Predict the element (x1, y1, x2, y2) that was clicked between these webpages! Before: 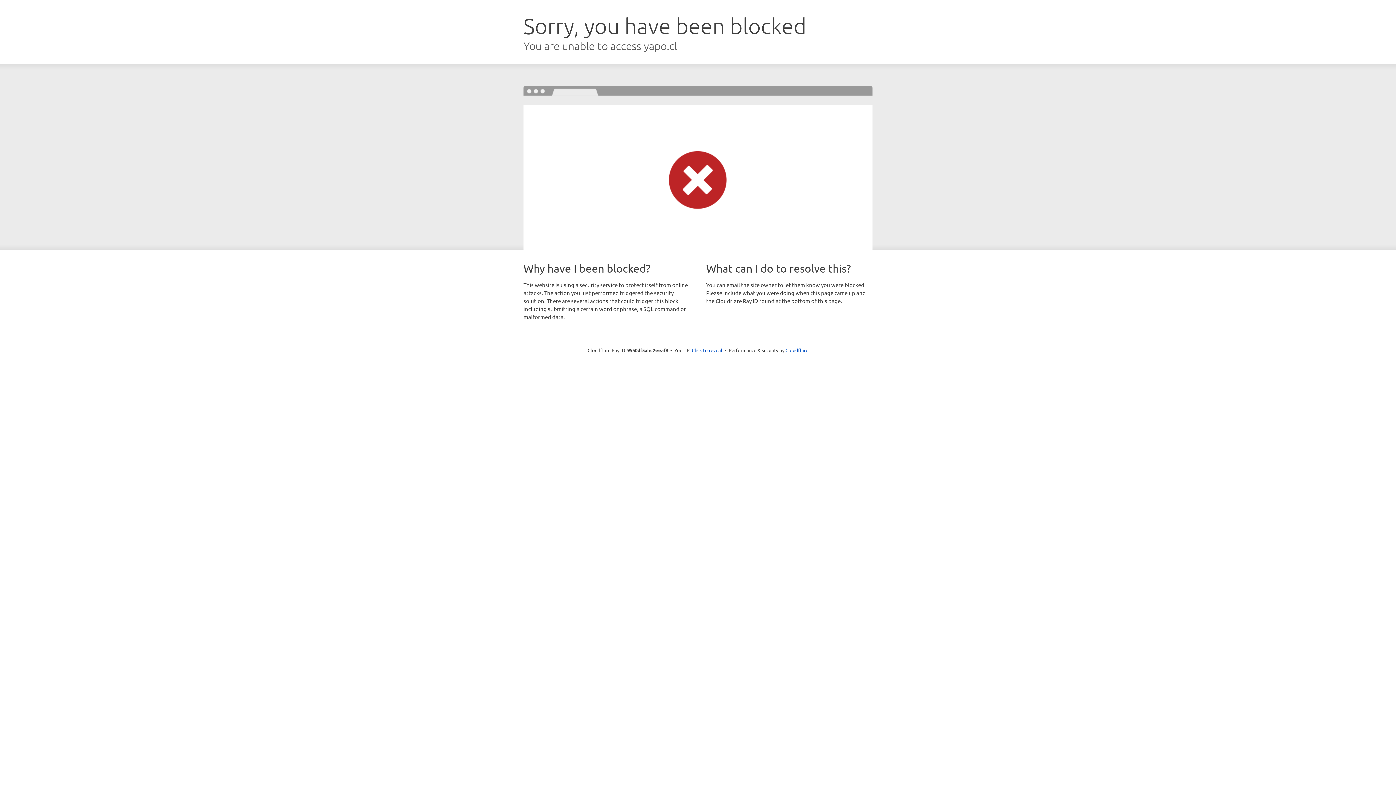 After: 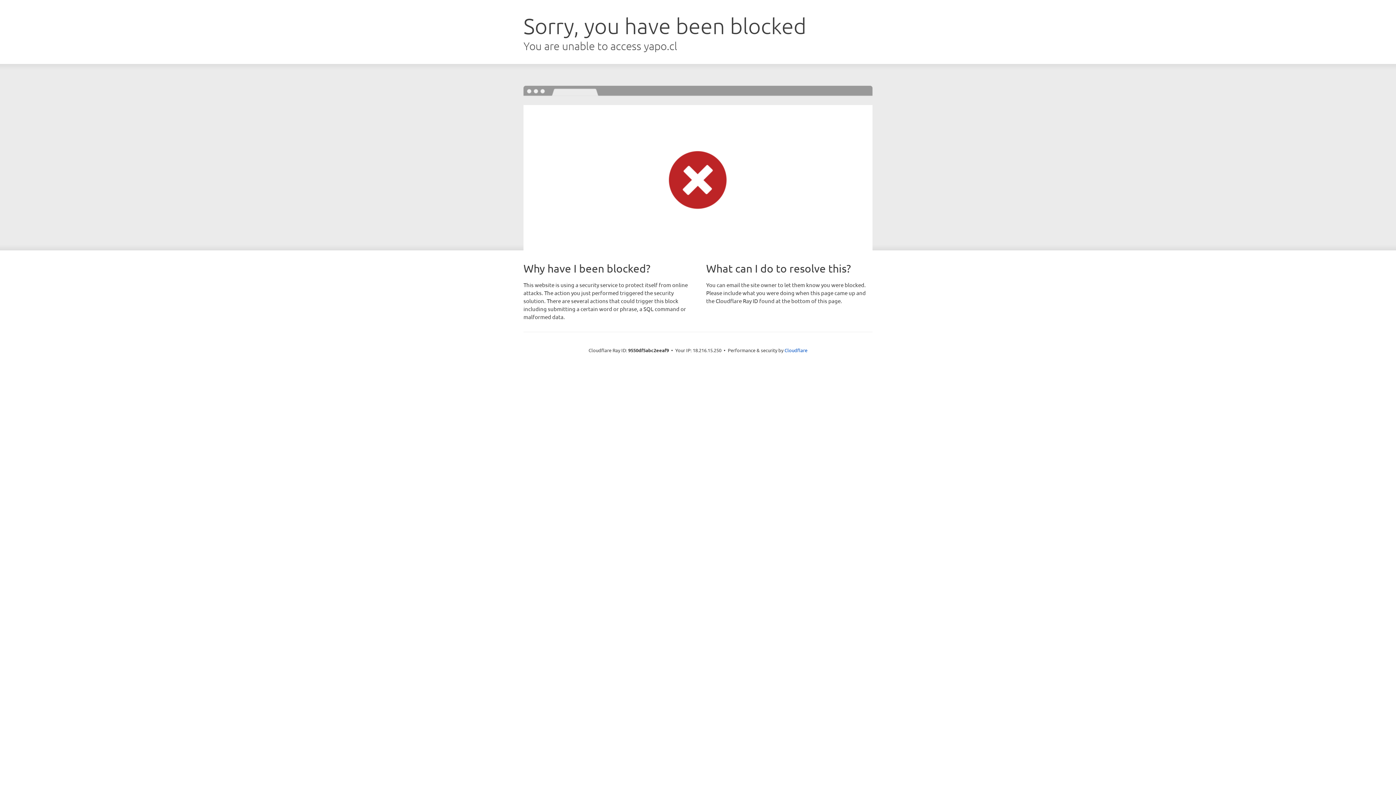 Action: bbox: (692, 346, 722, 353) label: Click to reveal